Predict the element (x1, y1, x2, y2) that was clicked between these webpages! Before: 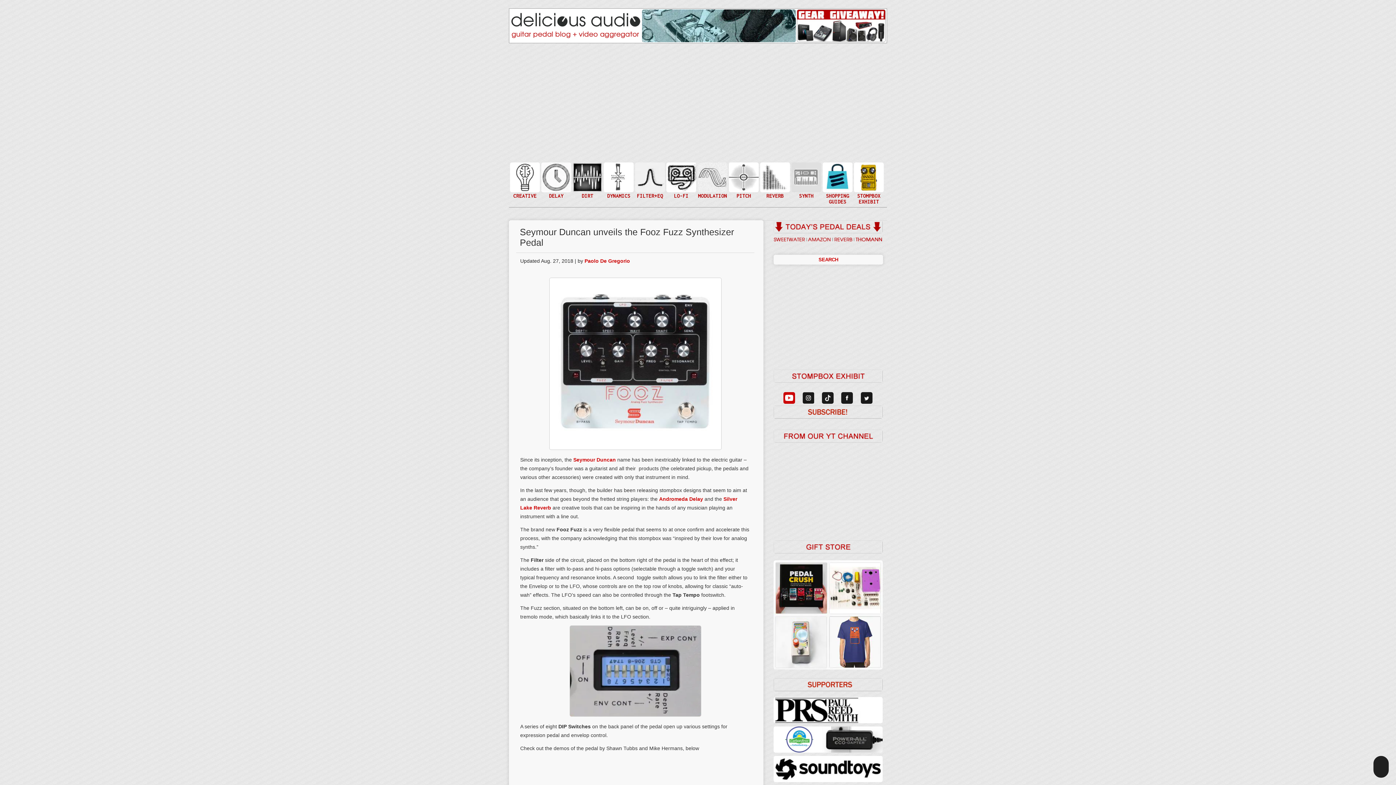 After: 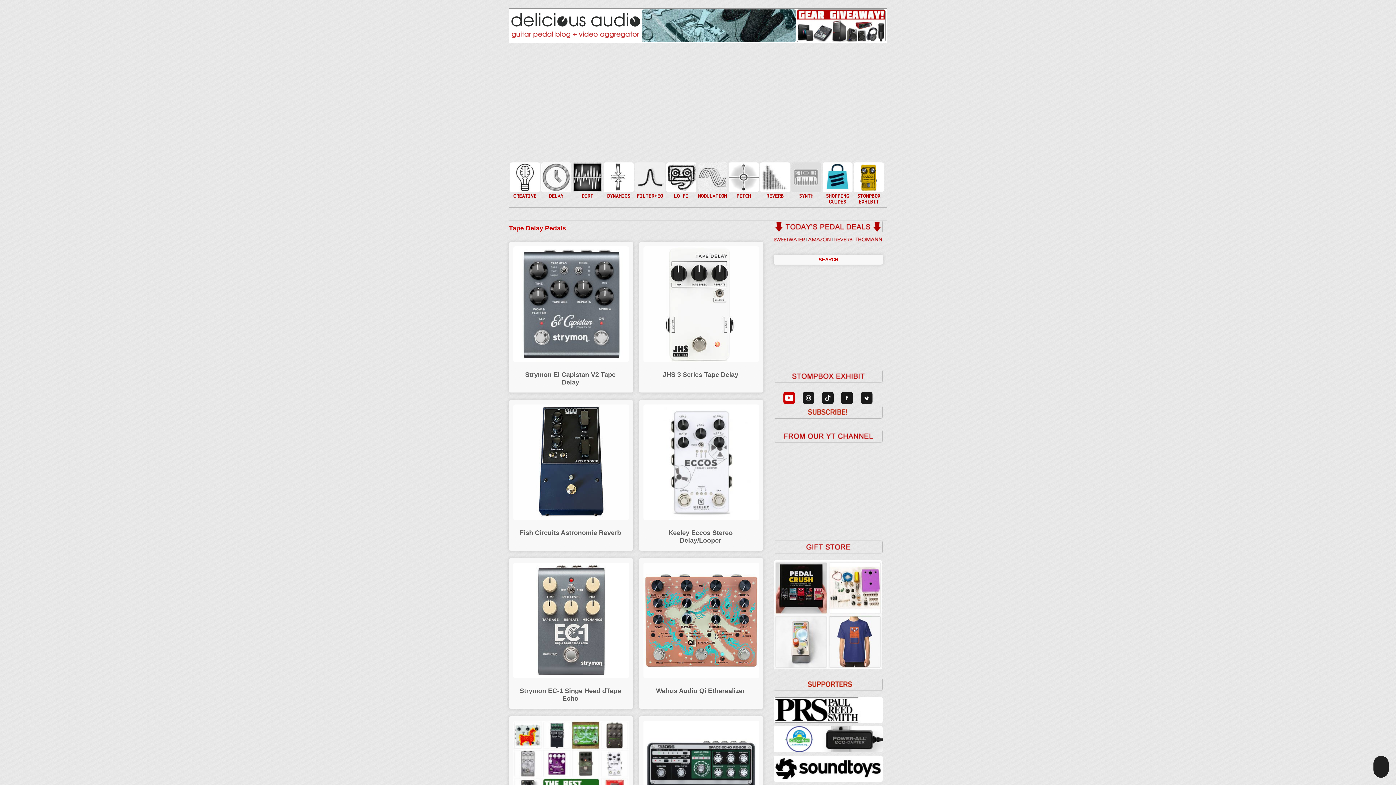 Action: label: TAPE DELAY bbox: (541, 181, 570, 187)